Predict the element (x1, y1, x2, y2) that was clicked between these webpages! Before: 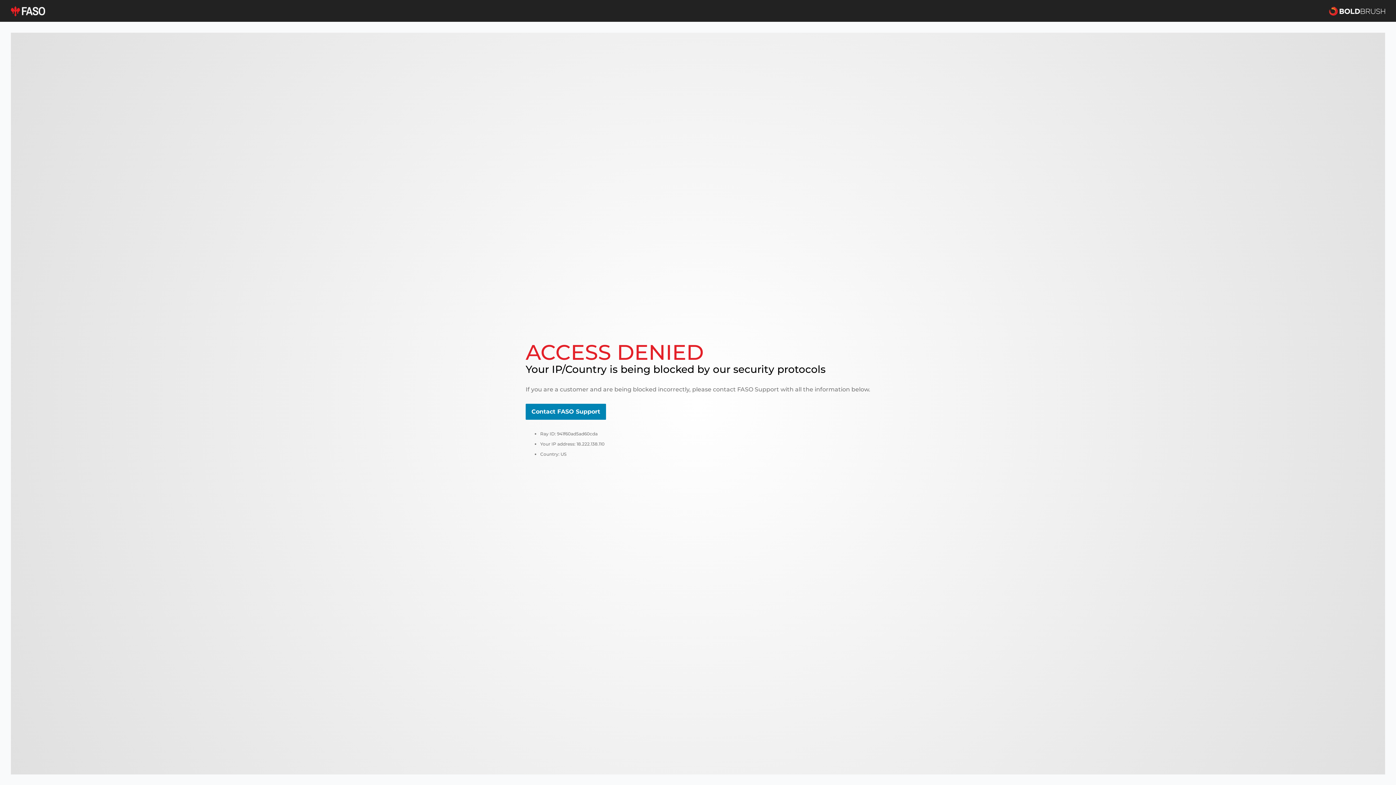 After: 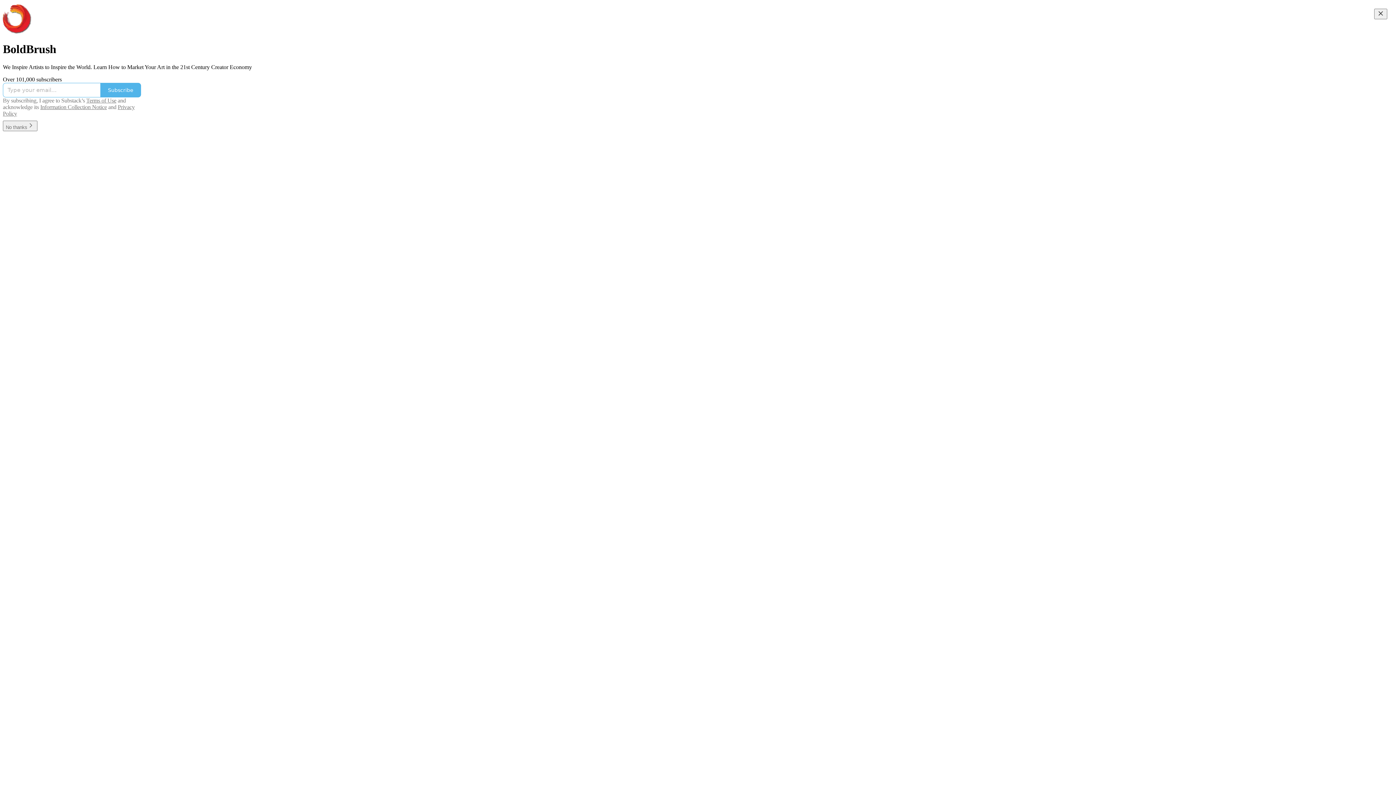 Action: bbox: (1329, 5, 1385, 16)